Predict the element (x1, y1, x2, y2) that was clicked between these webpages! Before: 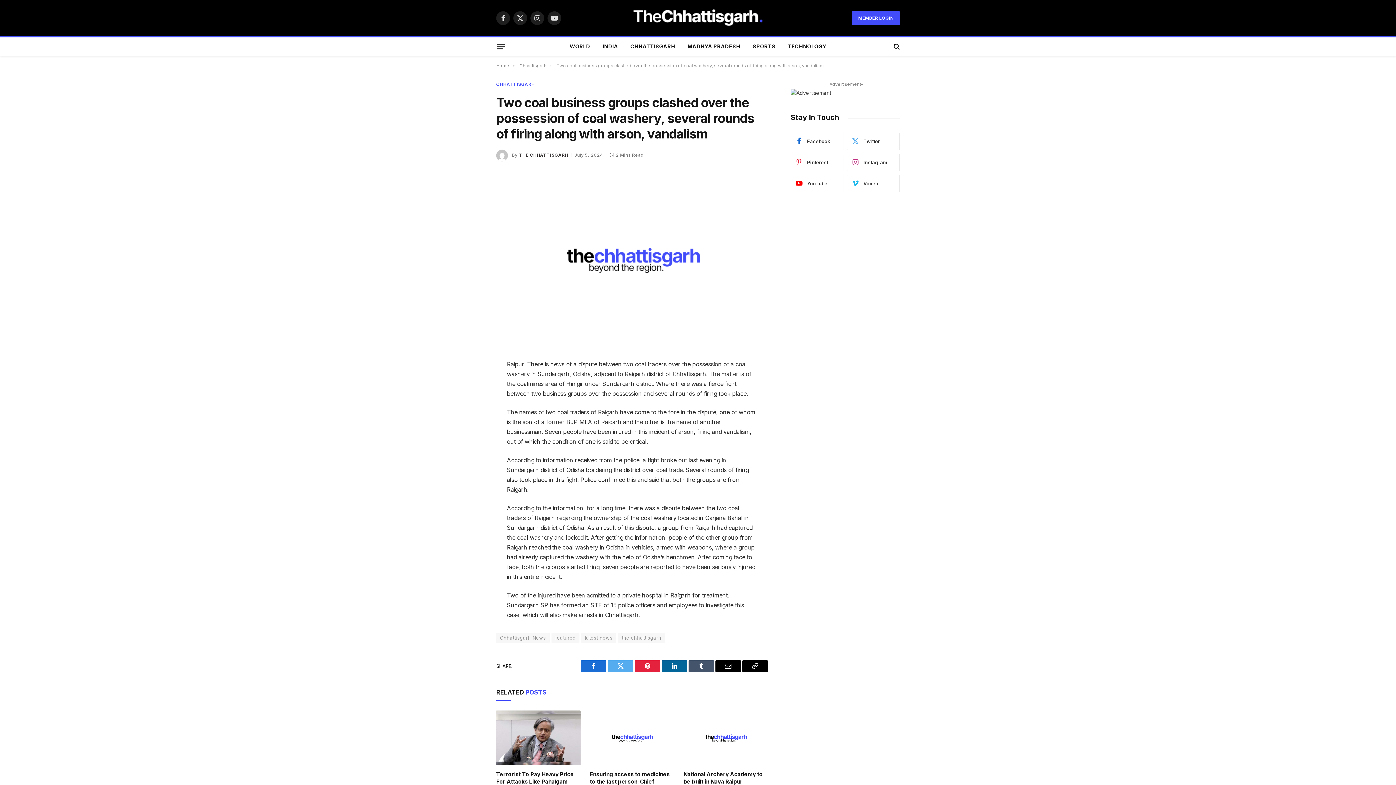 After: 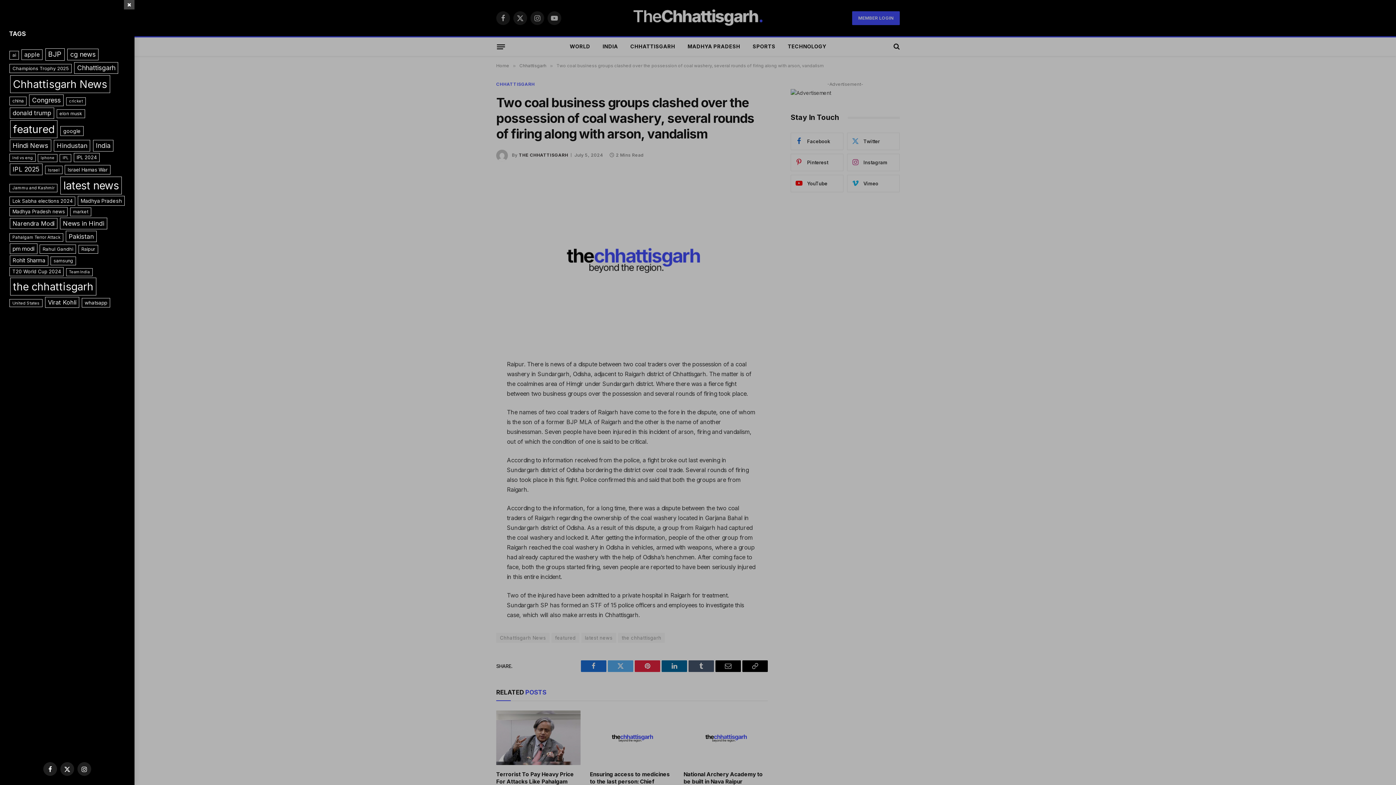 Action: label: Menu bbox: (497, 39, 505, 53)